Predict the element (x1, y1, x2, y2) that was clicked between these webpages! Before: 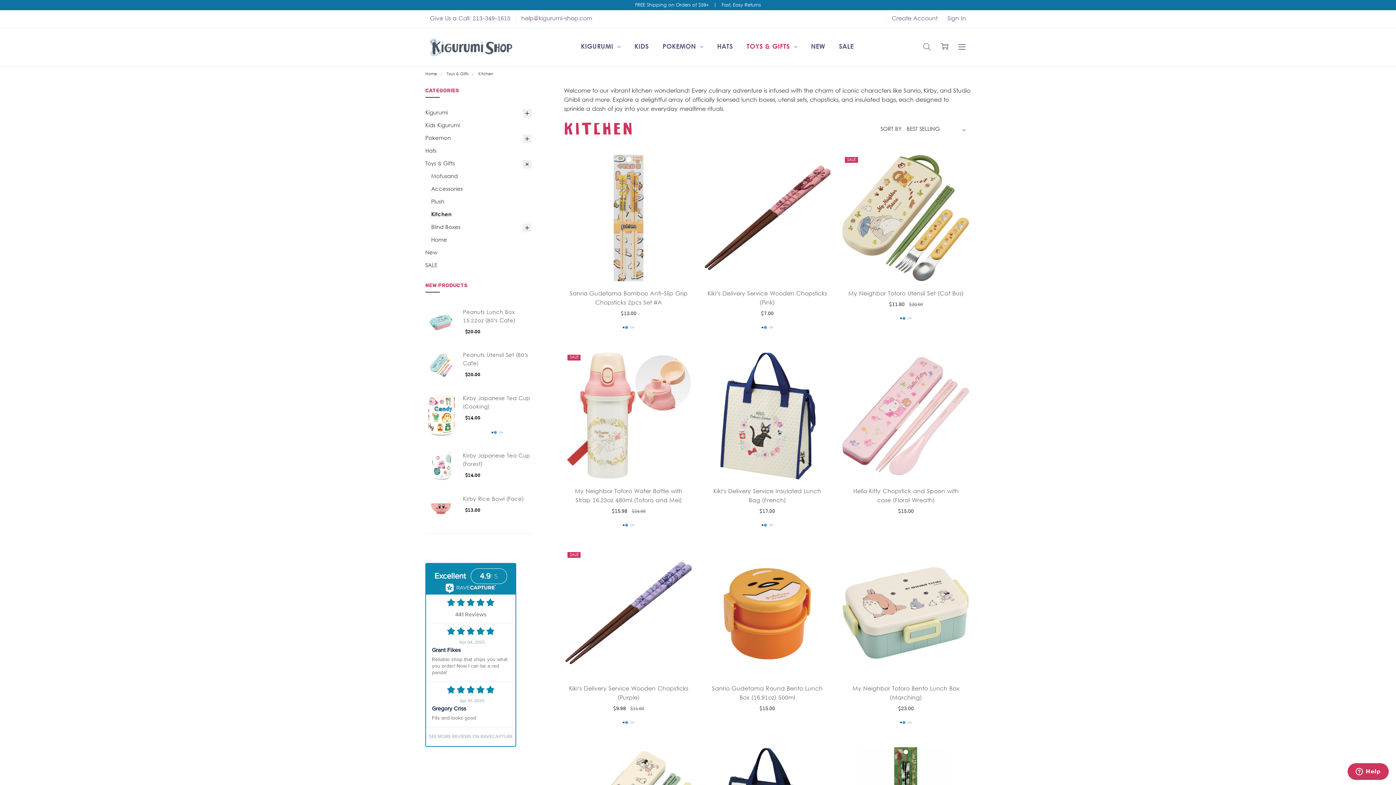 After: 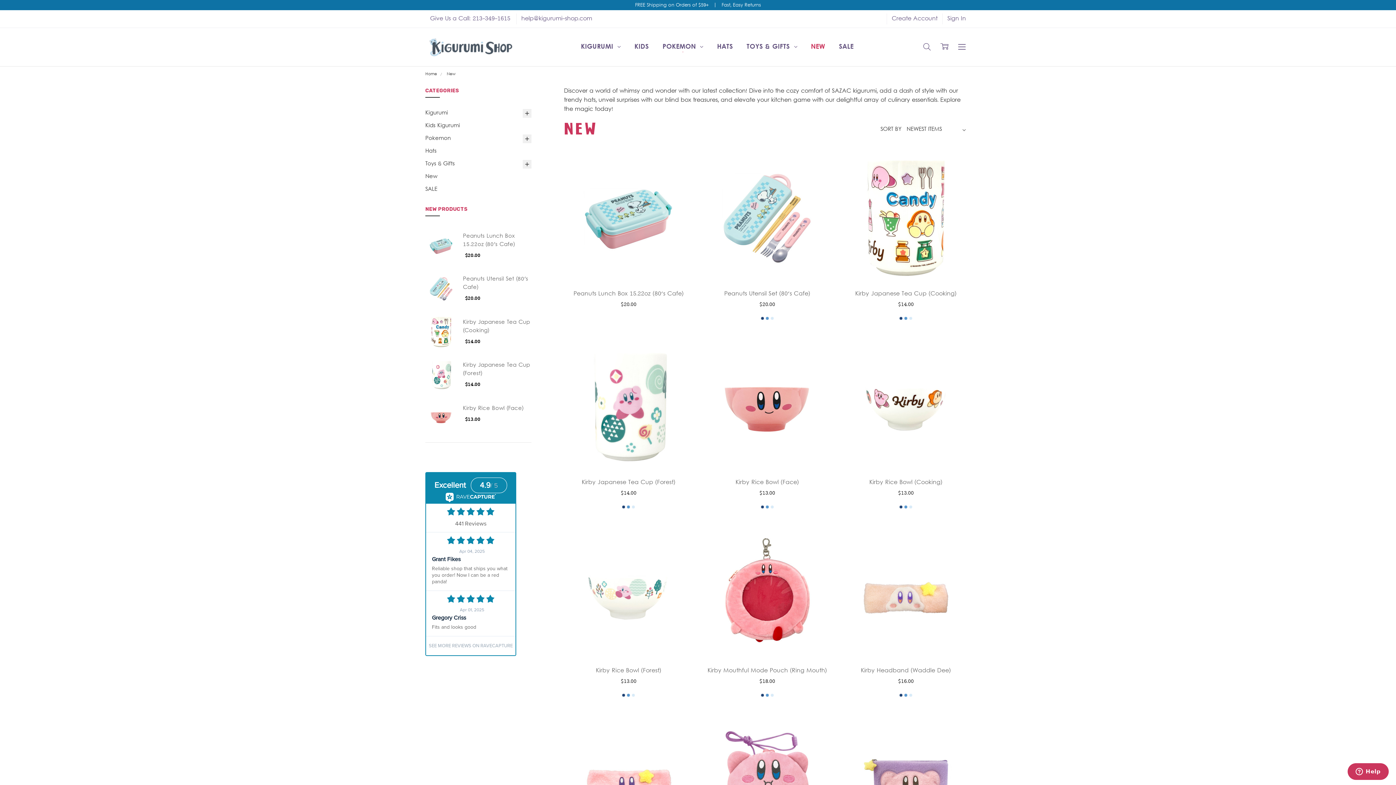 Action: label: NEW bbox: (804, 28, 832, 66)